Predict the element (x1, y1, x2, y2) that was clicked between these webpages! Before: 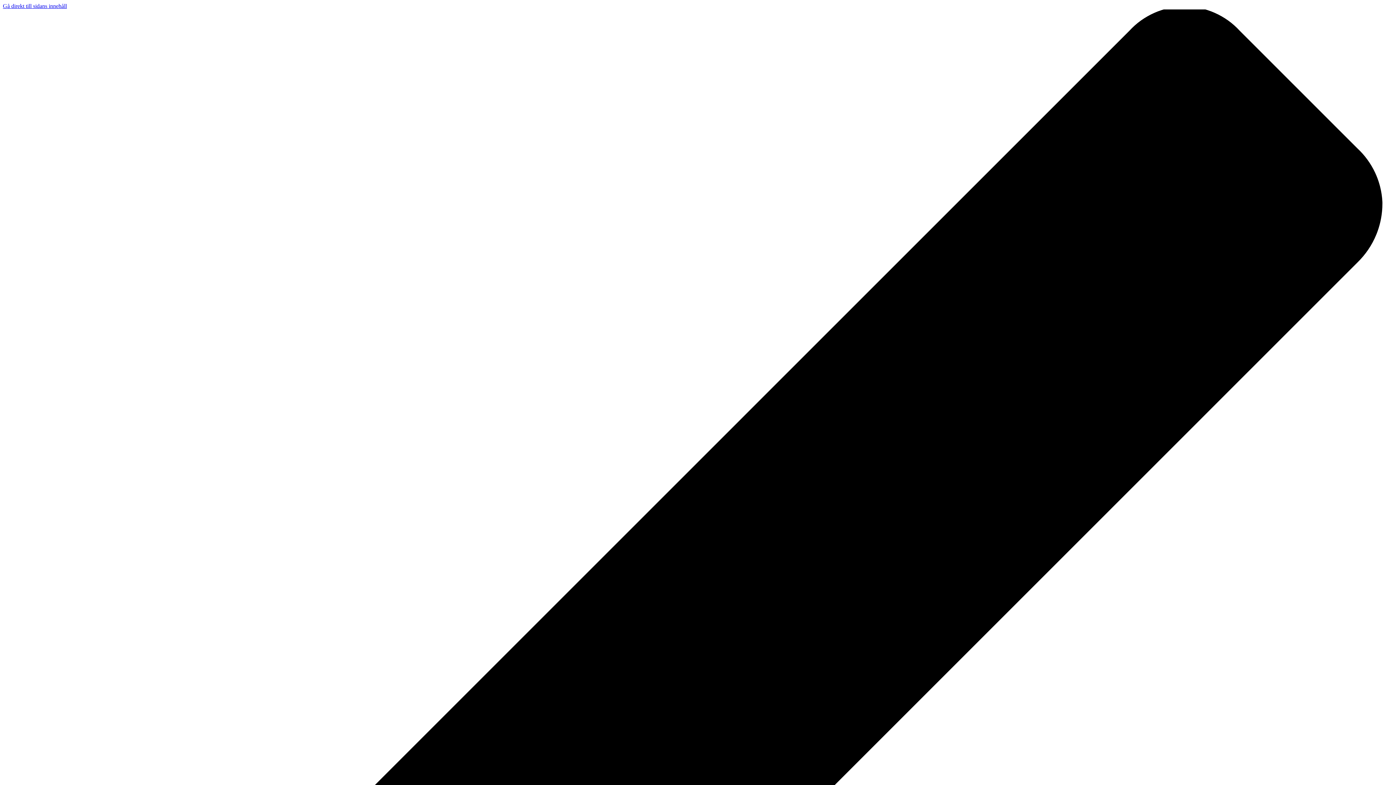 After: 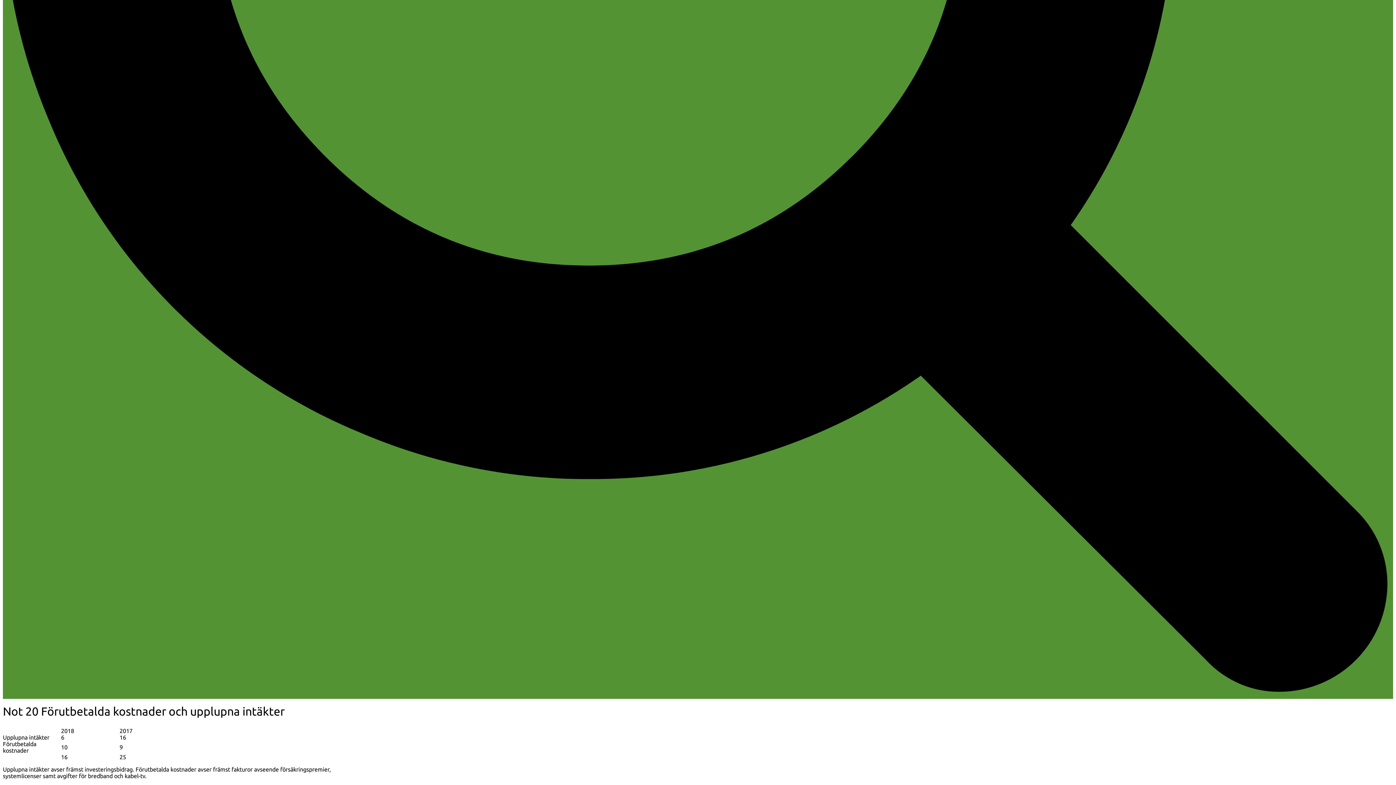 Action: bbox: (2, 2, 66, 9) label: Gå direkt till sidans innehåll